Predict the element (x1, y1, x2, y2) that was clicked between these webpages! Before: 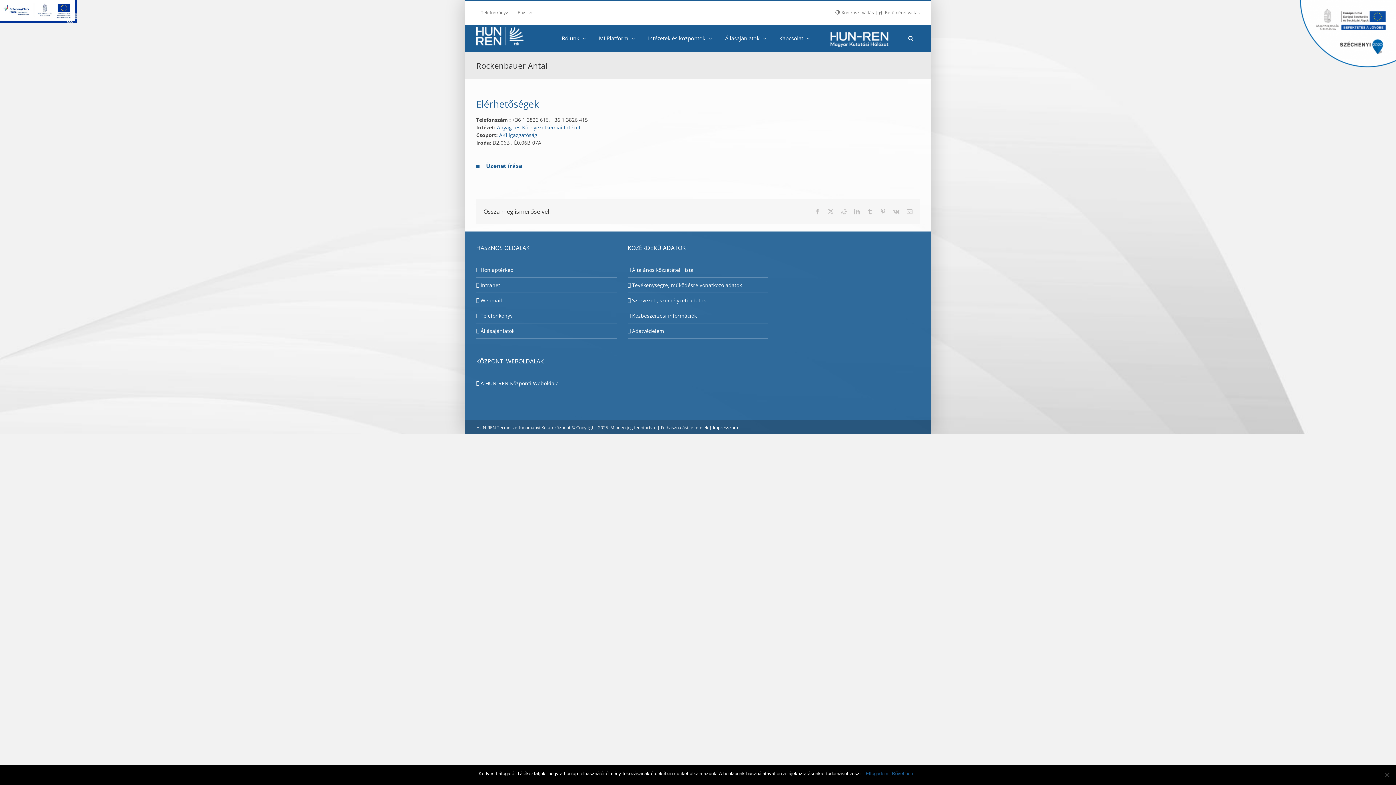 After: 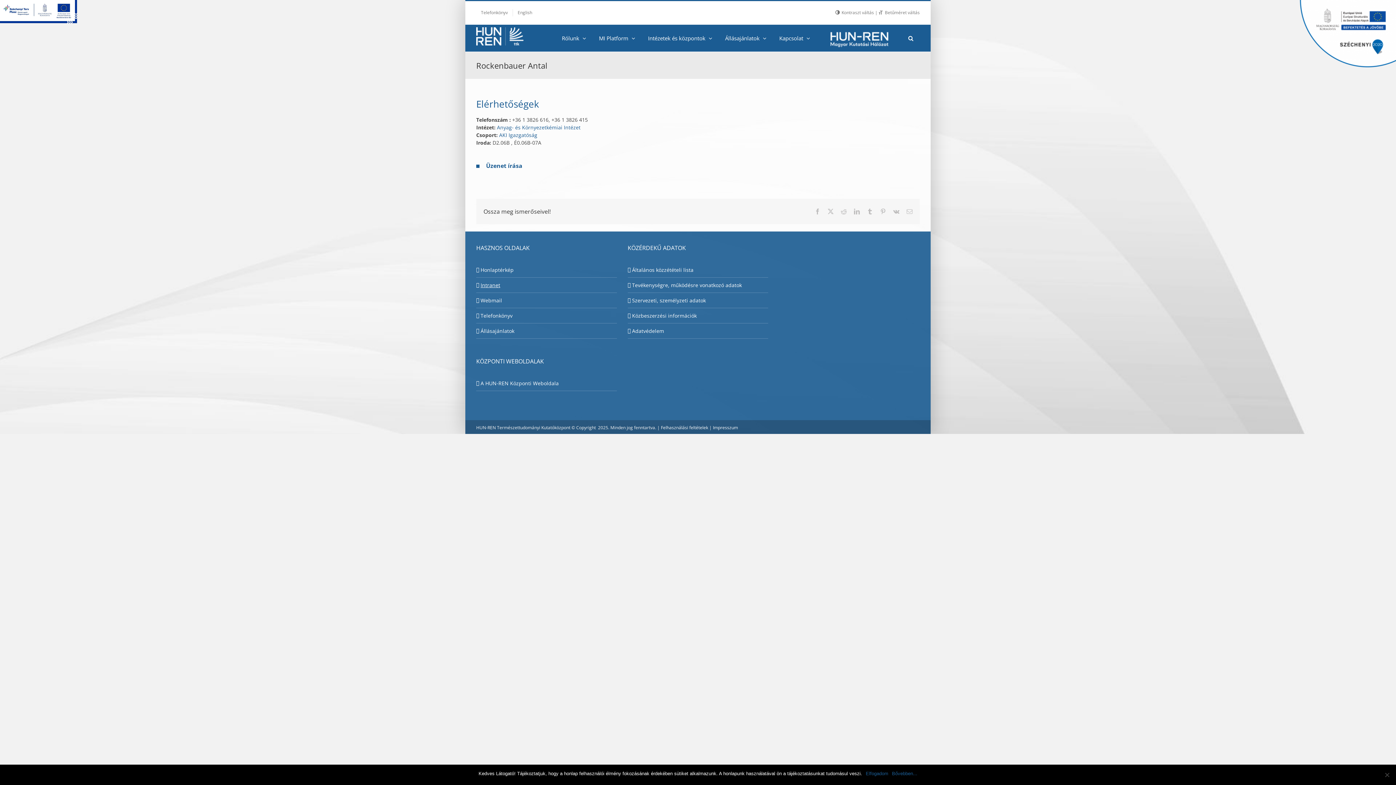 Action: label: Intranet bbox: (480, 281, 613, 289)